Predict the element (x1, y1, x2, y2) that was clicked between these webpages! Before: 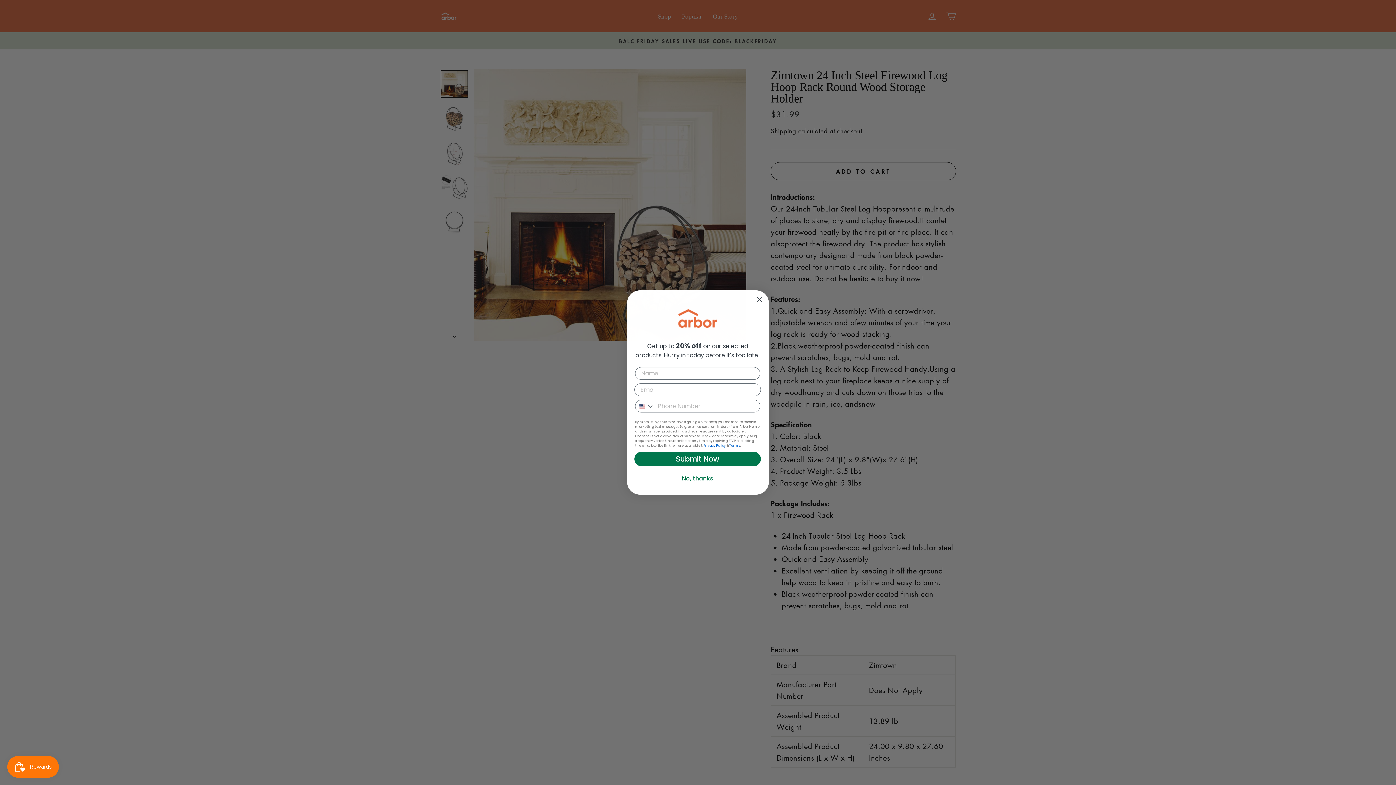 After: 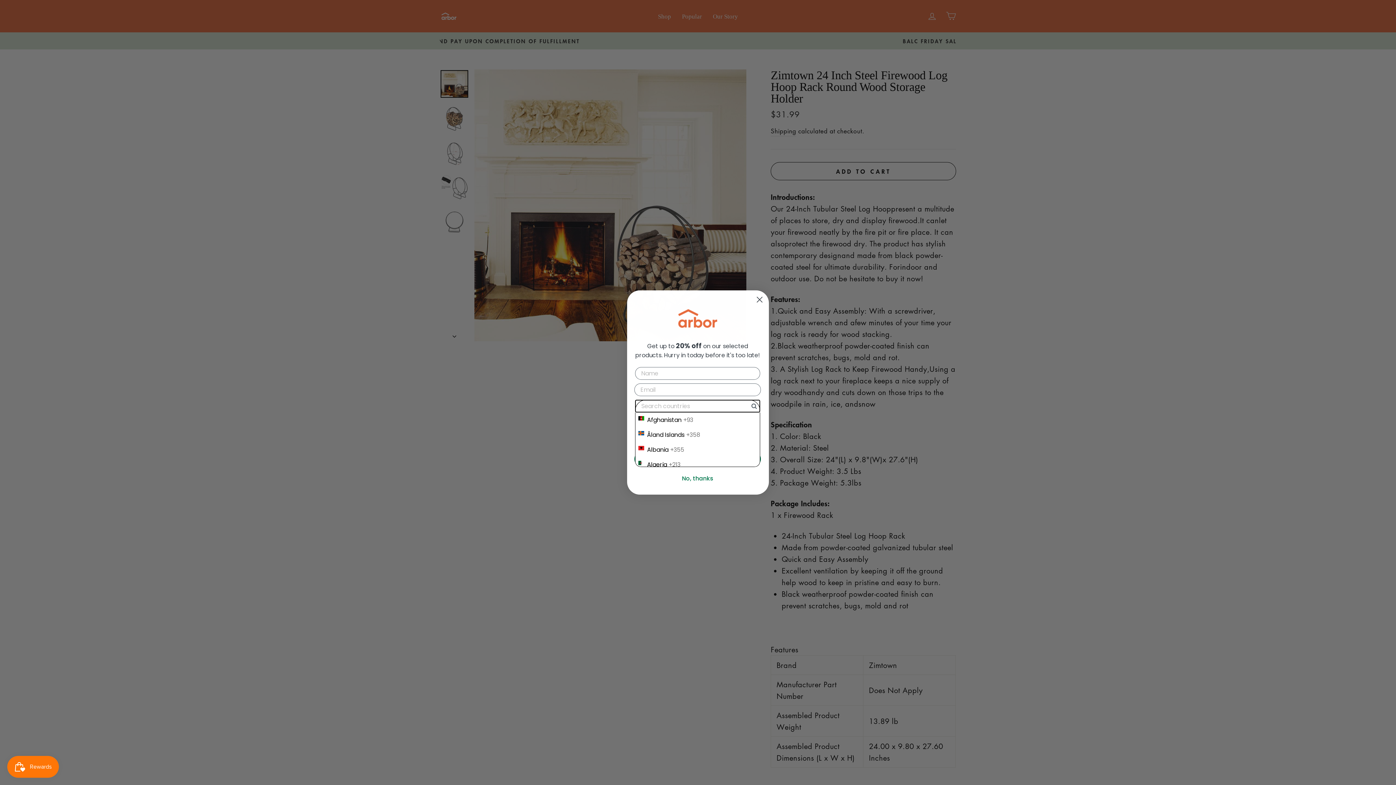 Action: bbox: (635, 400, 654, 412) label: Search Countries